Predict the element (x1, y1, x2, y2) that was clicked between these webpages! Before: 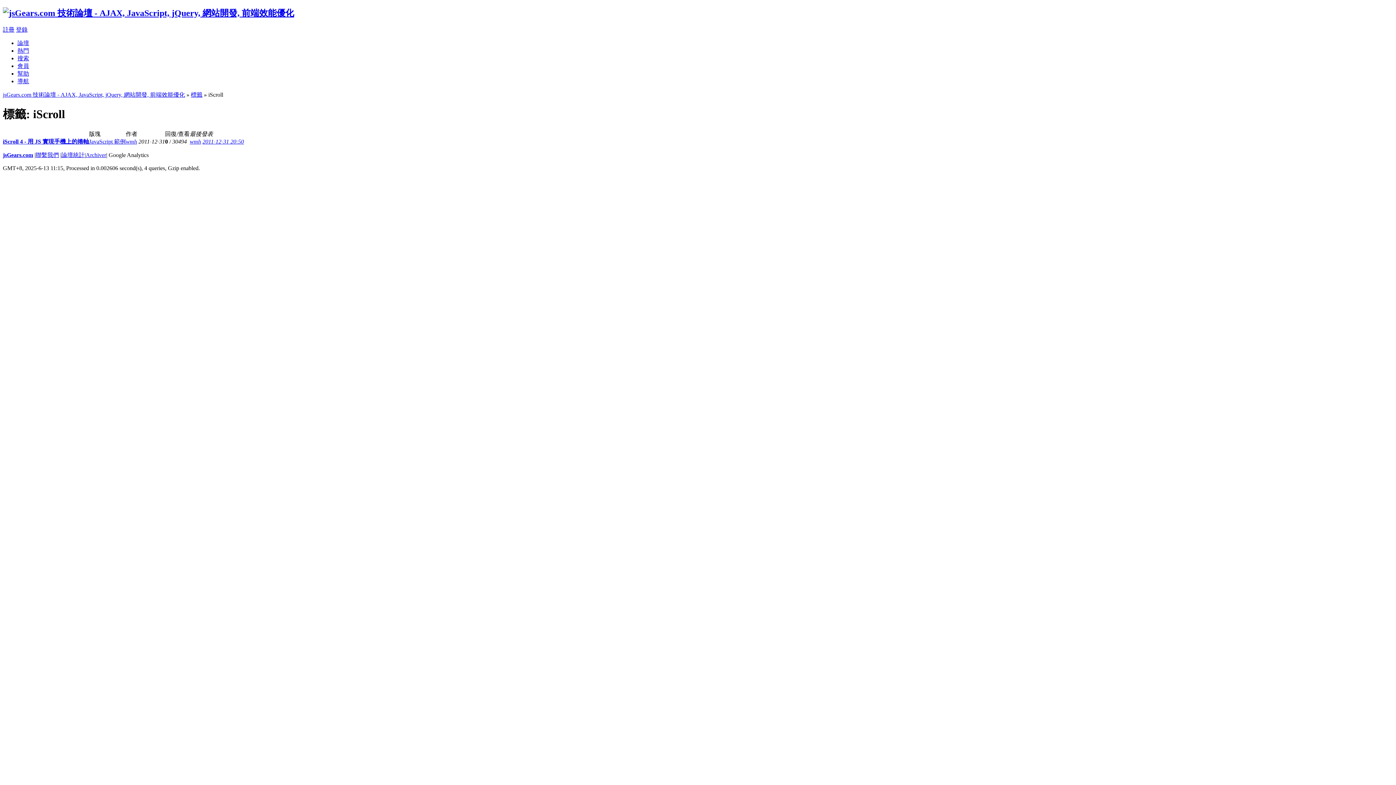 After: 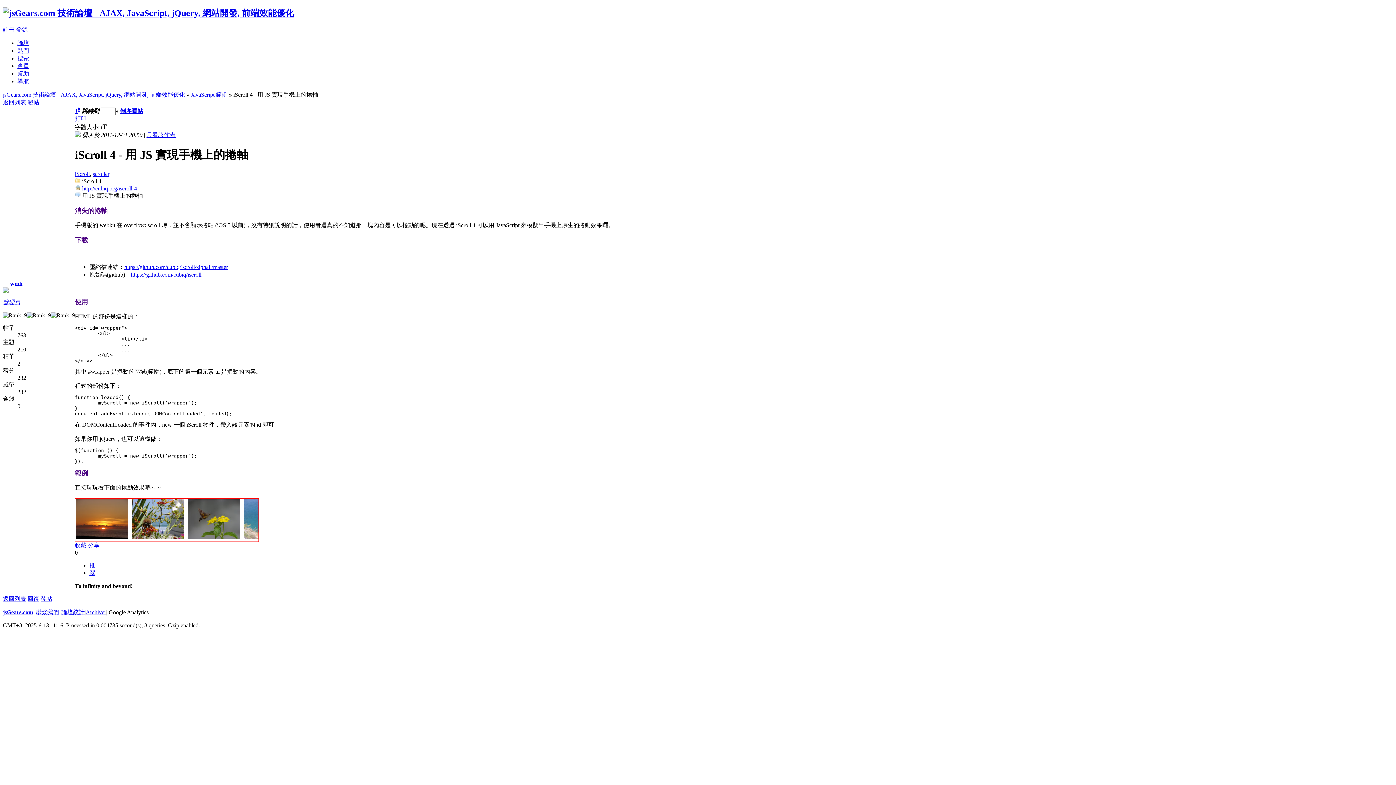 Action: bbox: (202, 138, 244, 144) label: 2011-12-31 20:50